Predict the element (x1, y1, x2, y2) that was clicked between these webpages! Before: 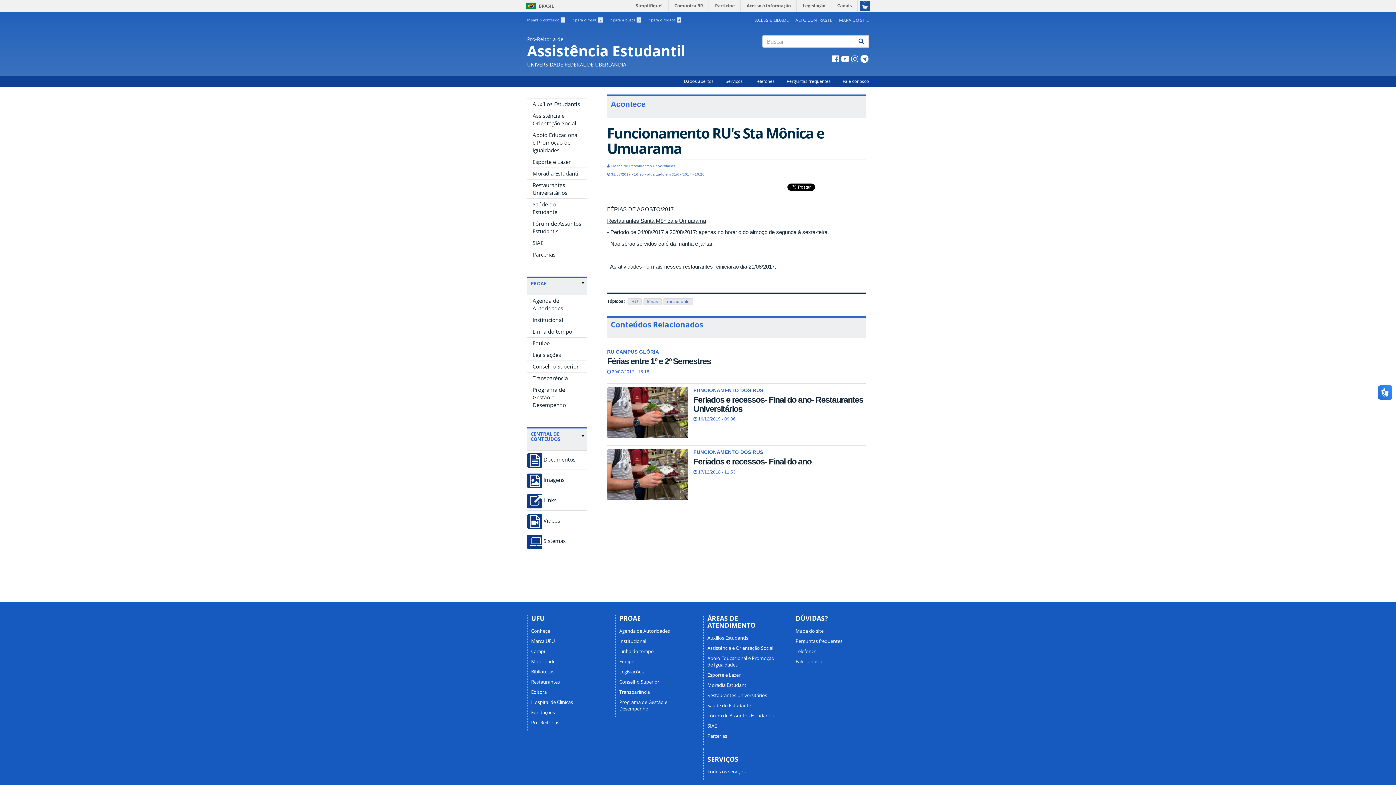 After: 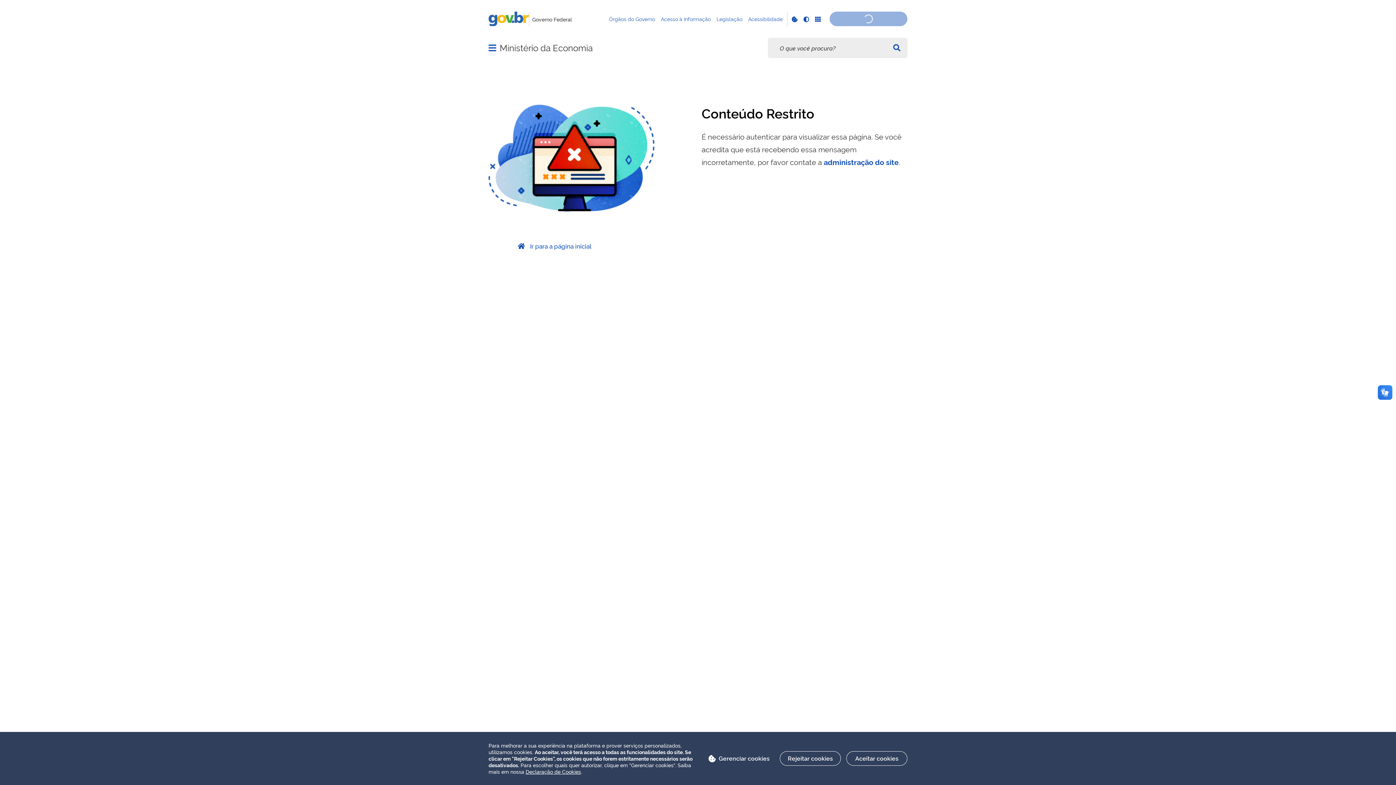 Action: label: Simplifique! bbox: (631, 0, 668, 11)